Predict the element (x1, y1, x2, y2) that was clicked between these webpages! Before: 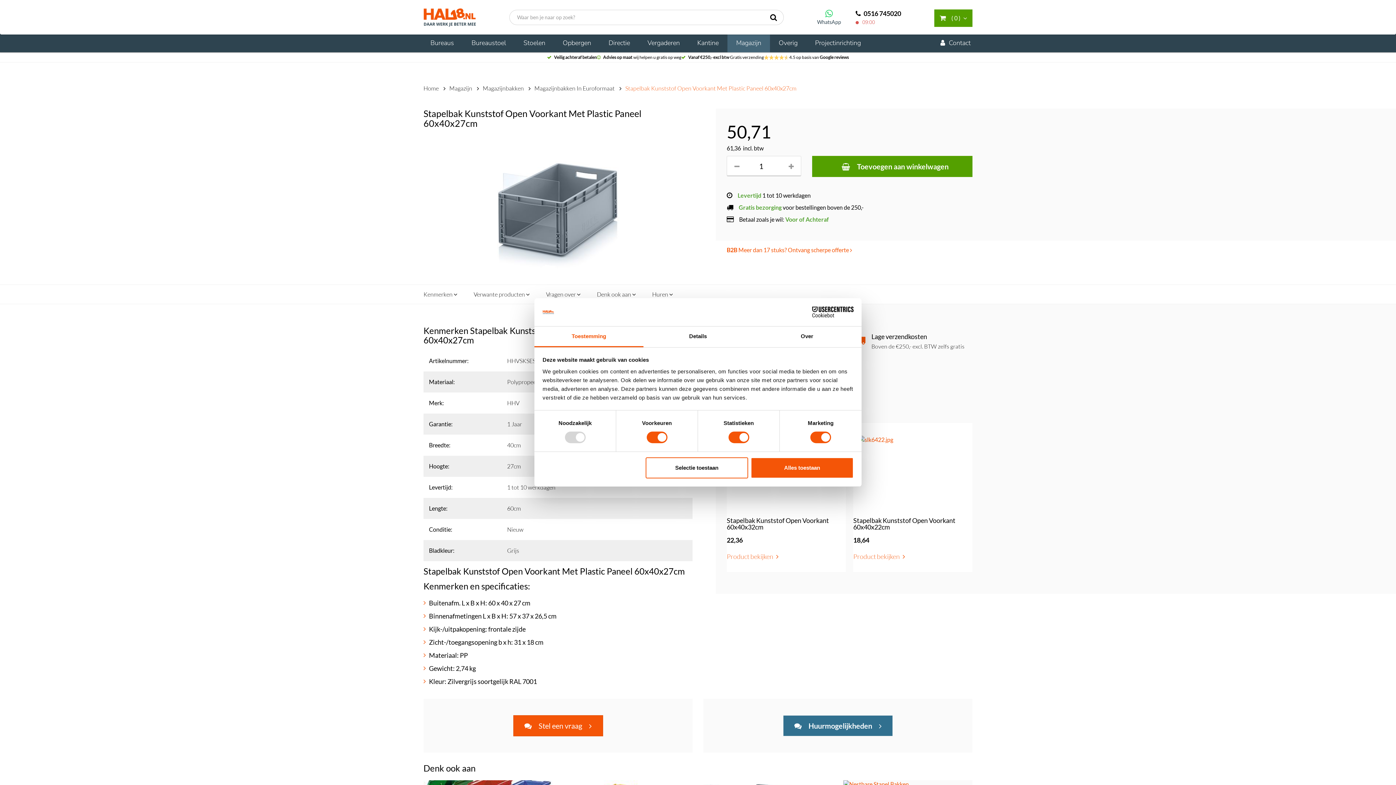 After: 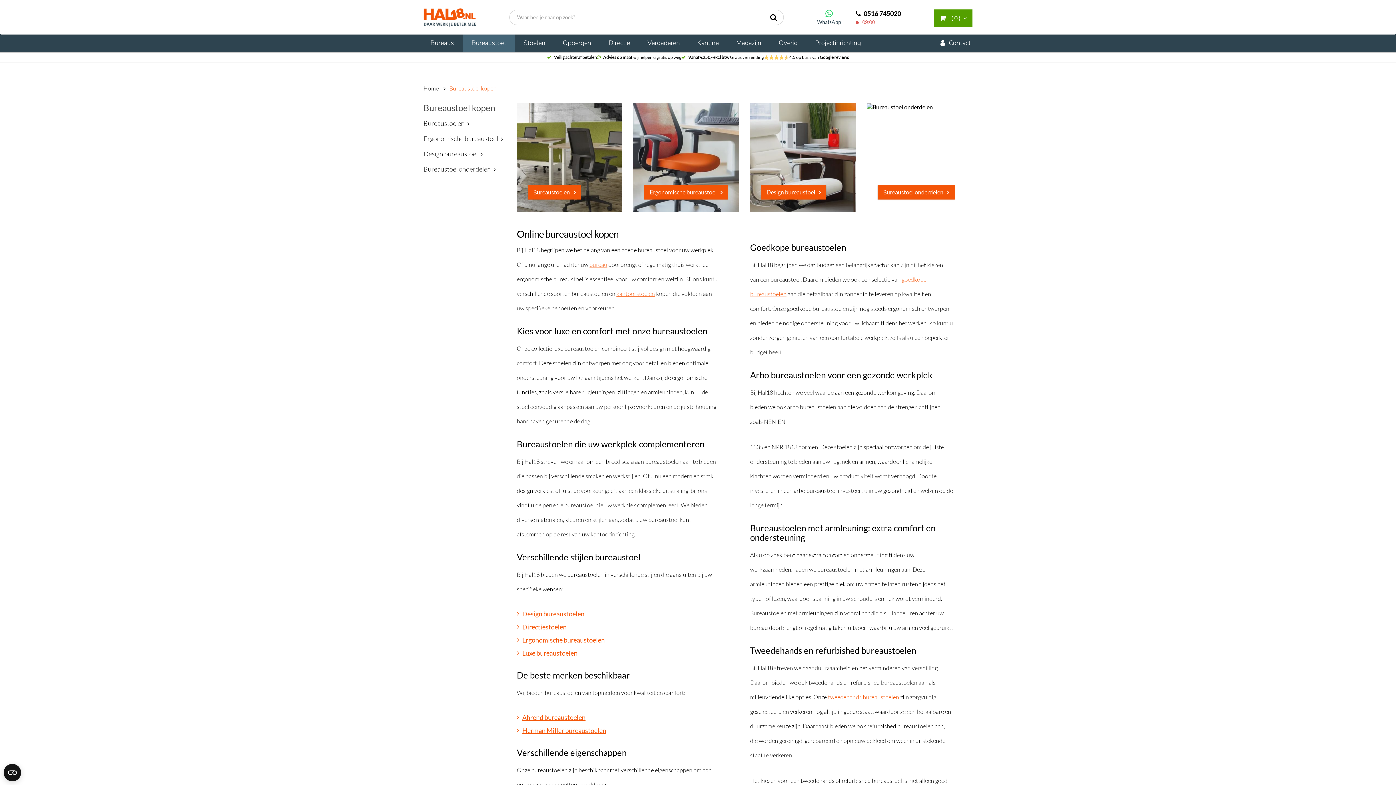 Action: label: Bureaustoel bbox: (462, 33, 514, 52)